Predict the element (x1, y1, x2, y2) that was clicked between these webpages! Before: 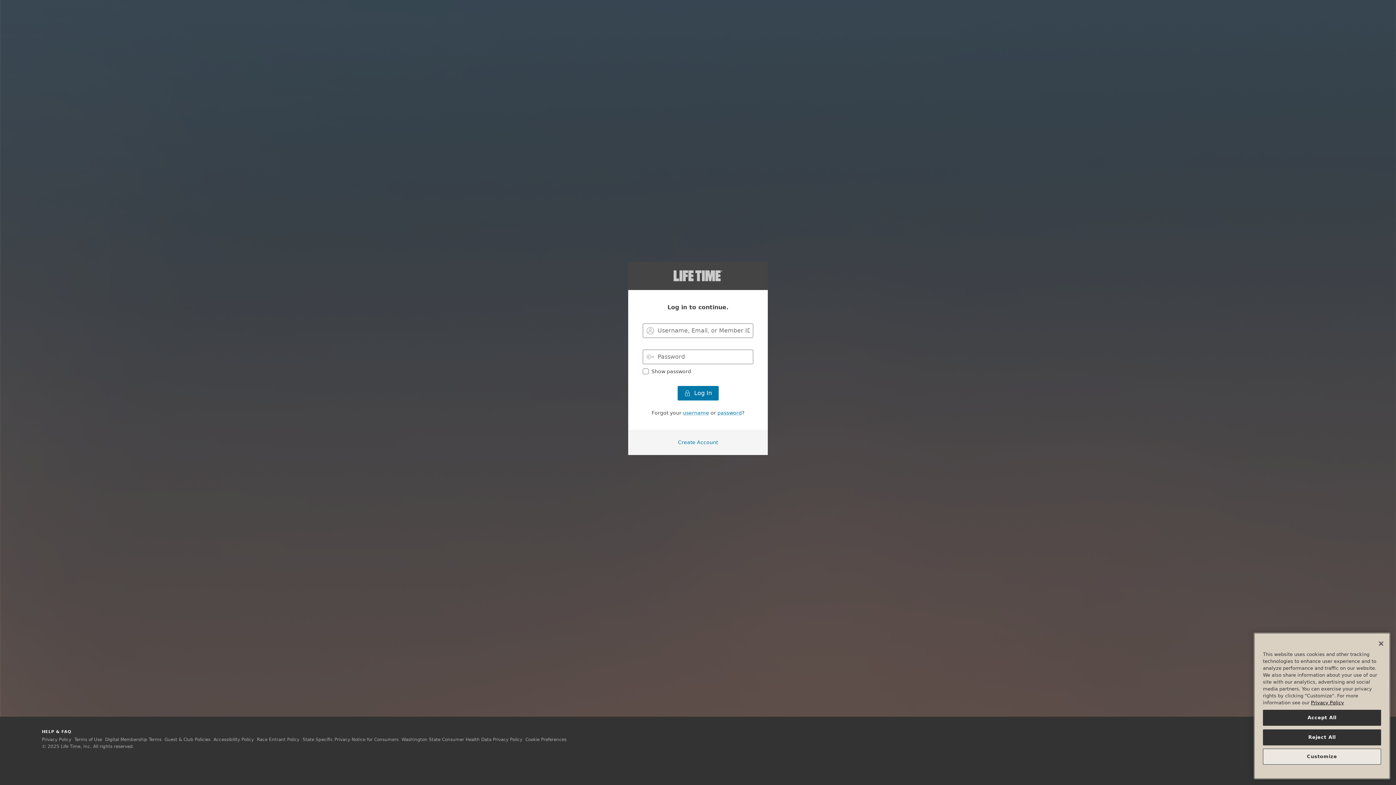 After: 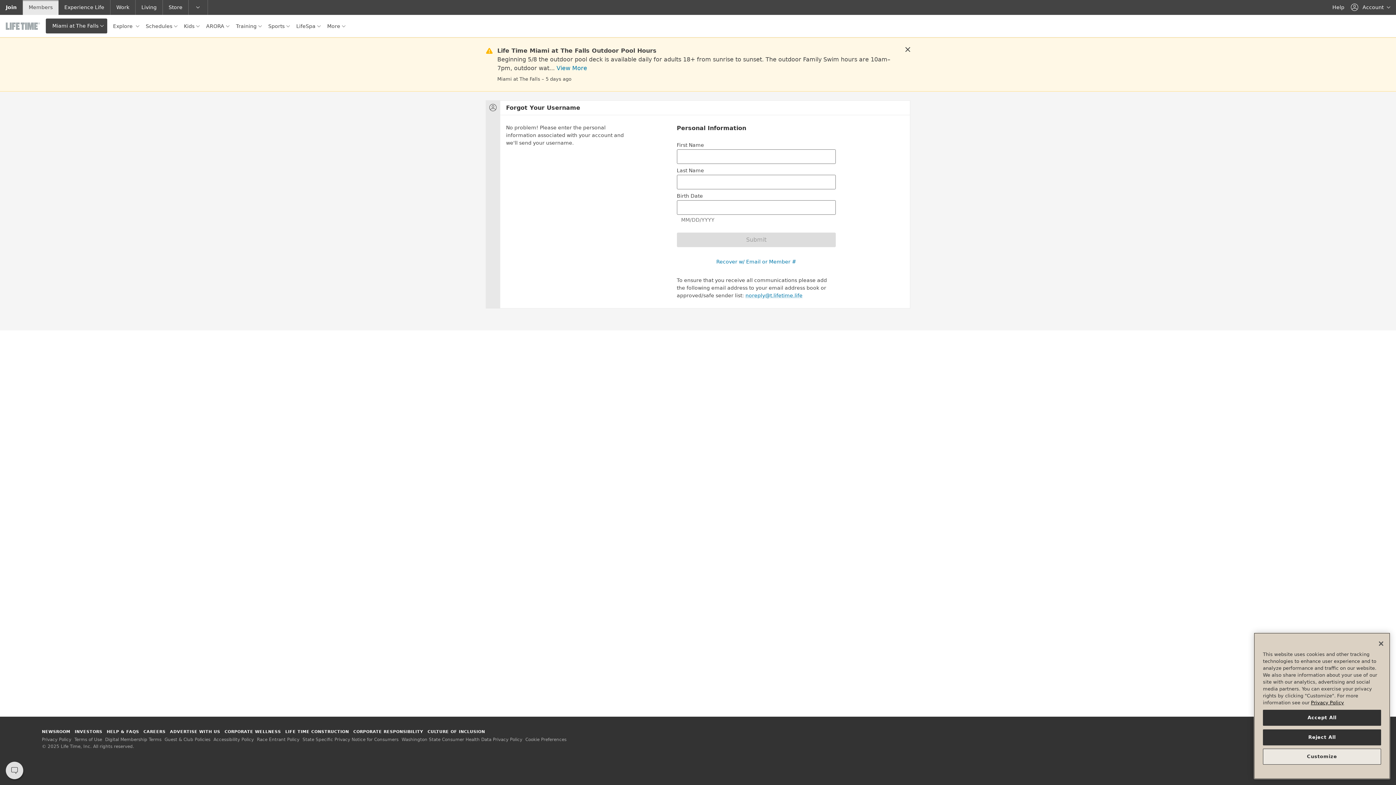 Action: bbox: (683, 410, 709, 416) label: username